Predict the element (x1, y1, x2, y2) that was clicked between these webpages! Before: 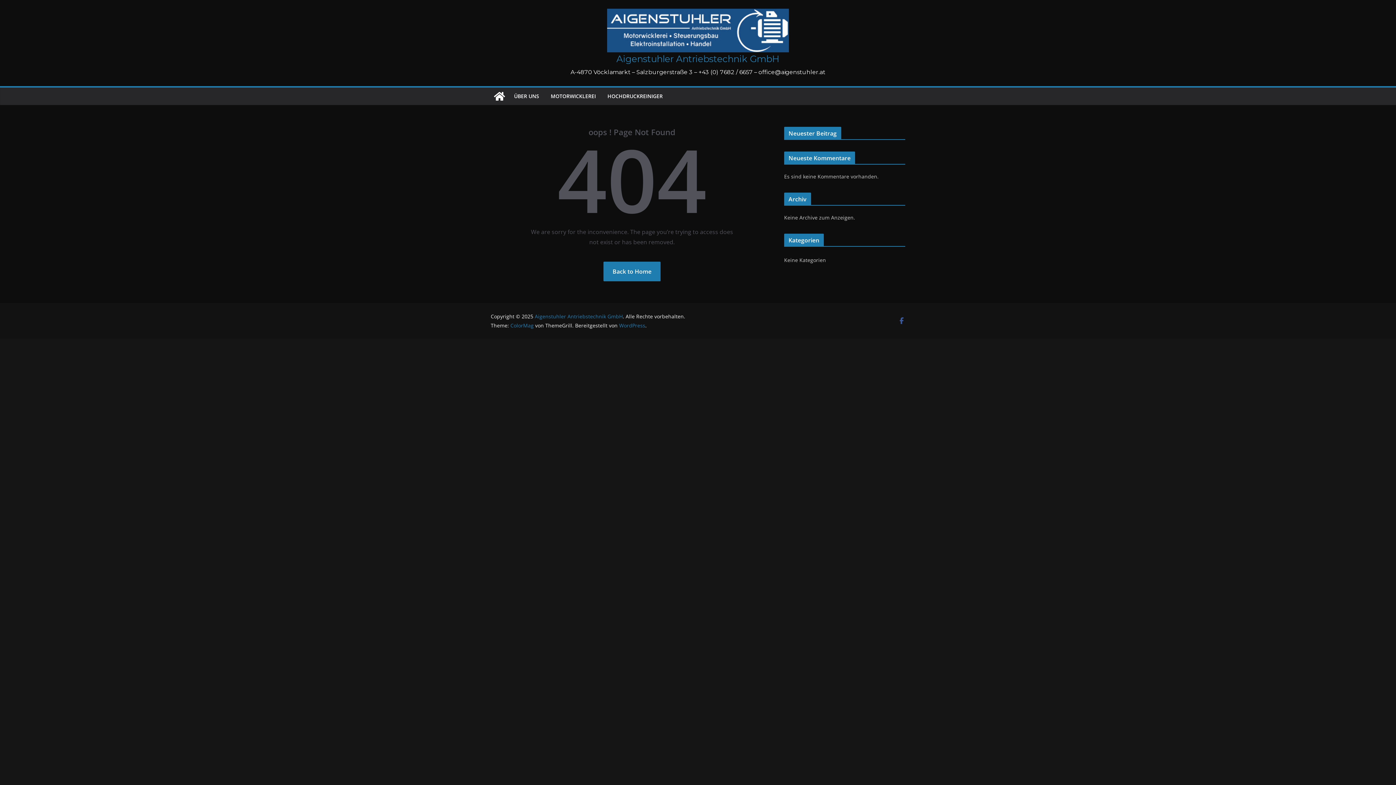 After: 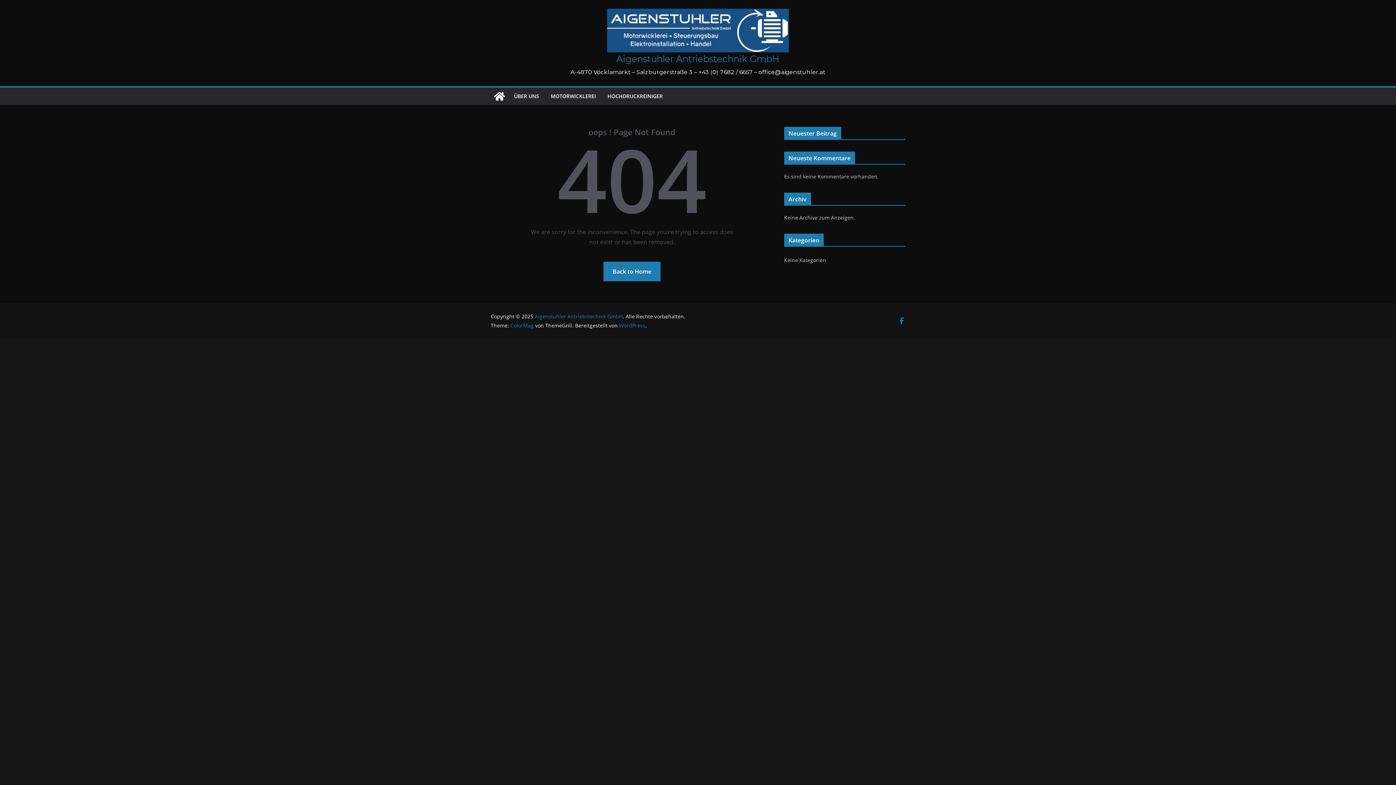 Action: bbox: (898, 317, 905, 324)